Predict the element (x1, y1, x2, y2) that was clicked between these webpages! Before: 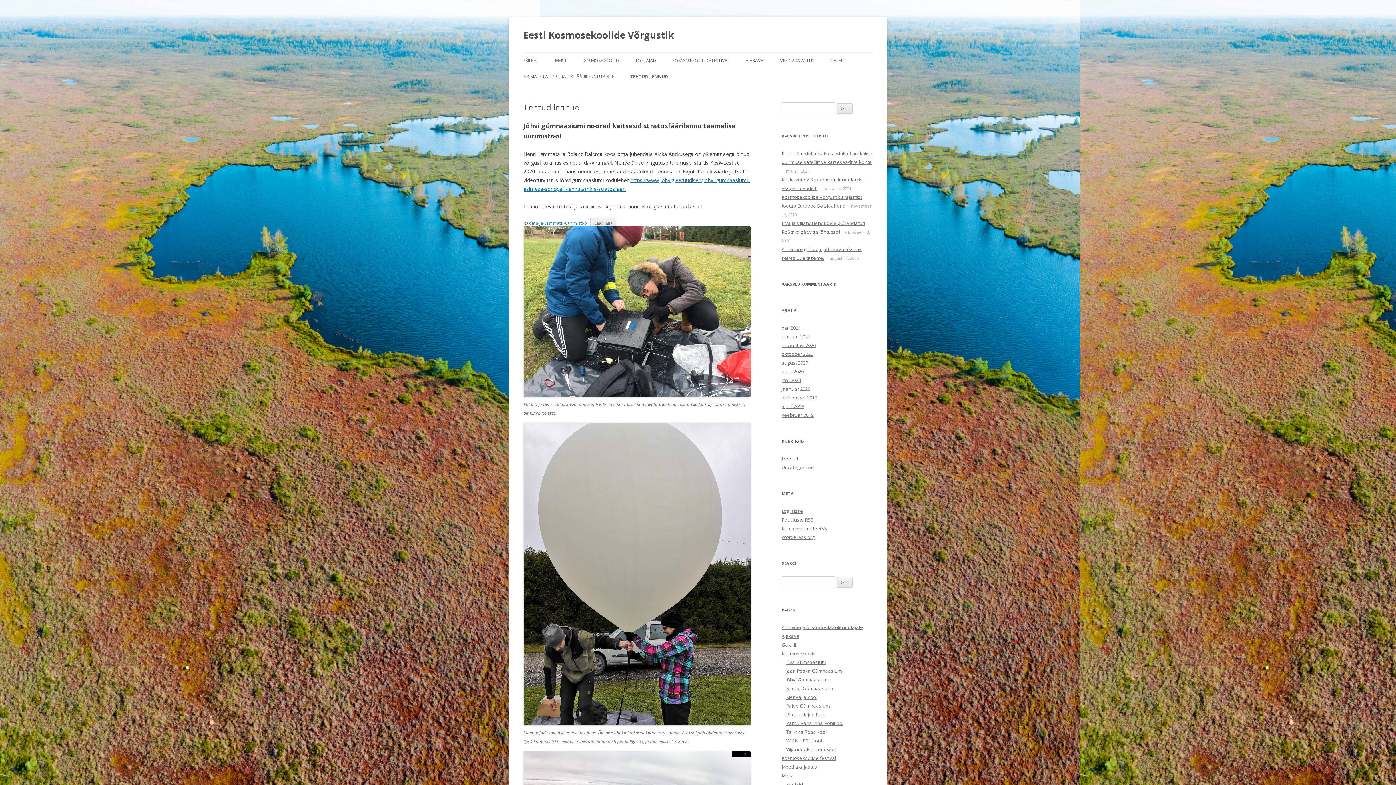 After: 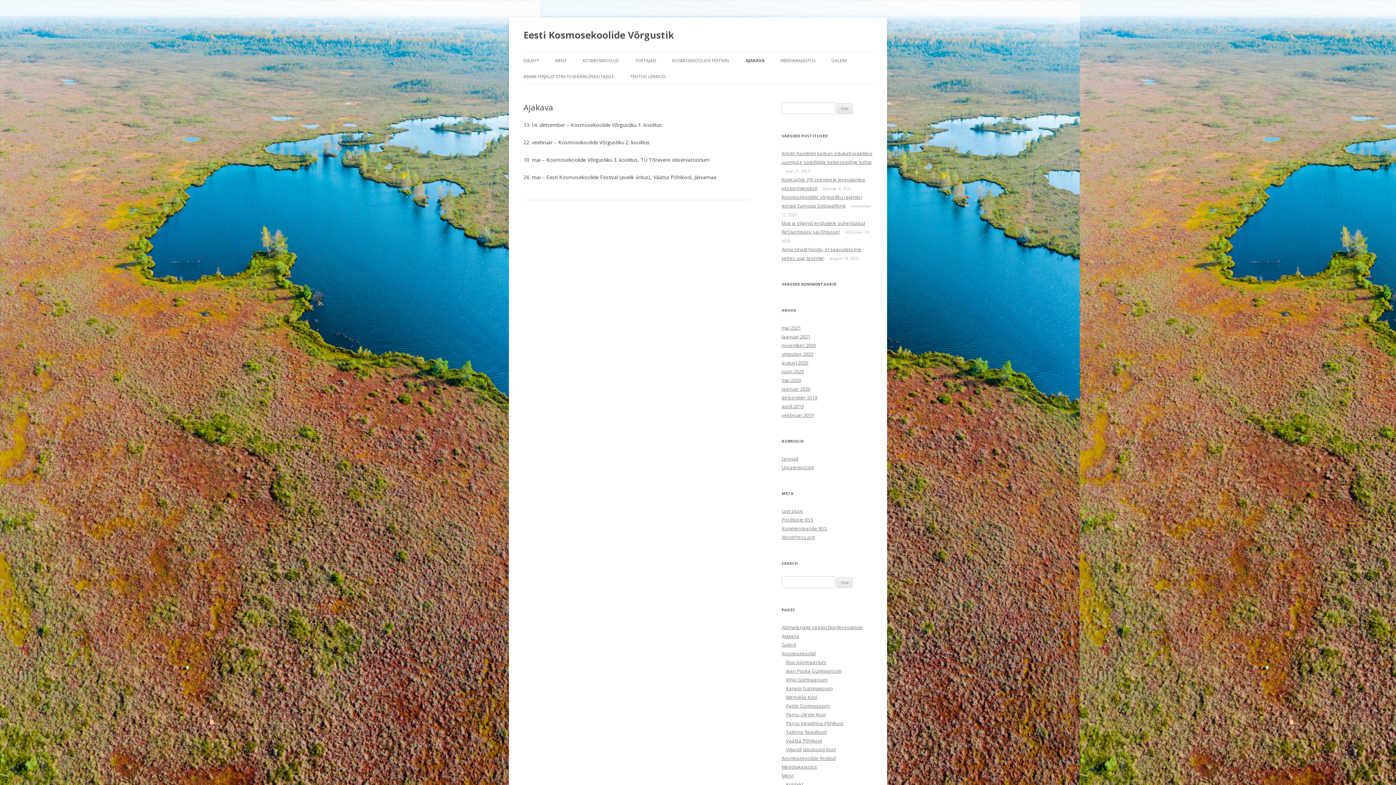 Action: bbox: (781, 633, 799, 639) label: Ajakava